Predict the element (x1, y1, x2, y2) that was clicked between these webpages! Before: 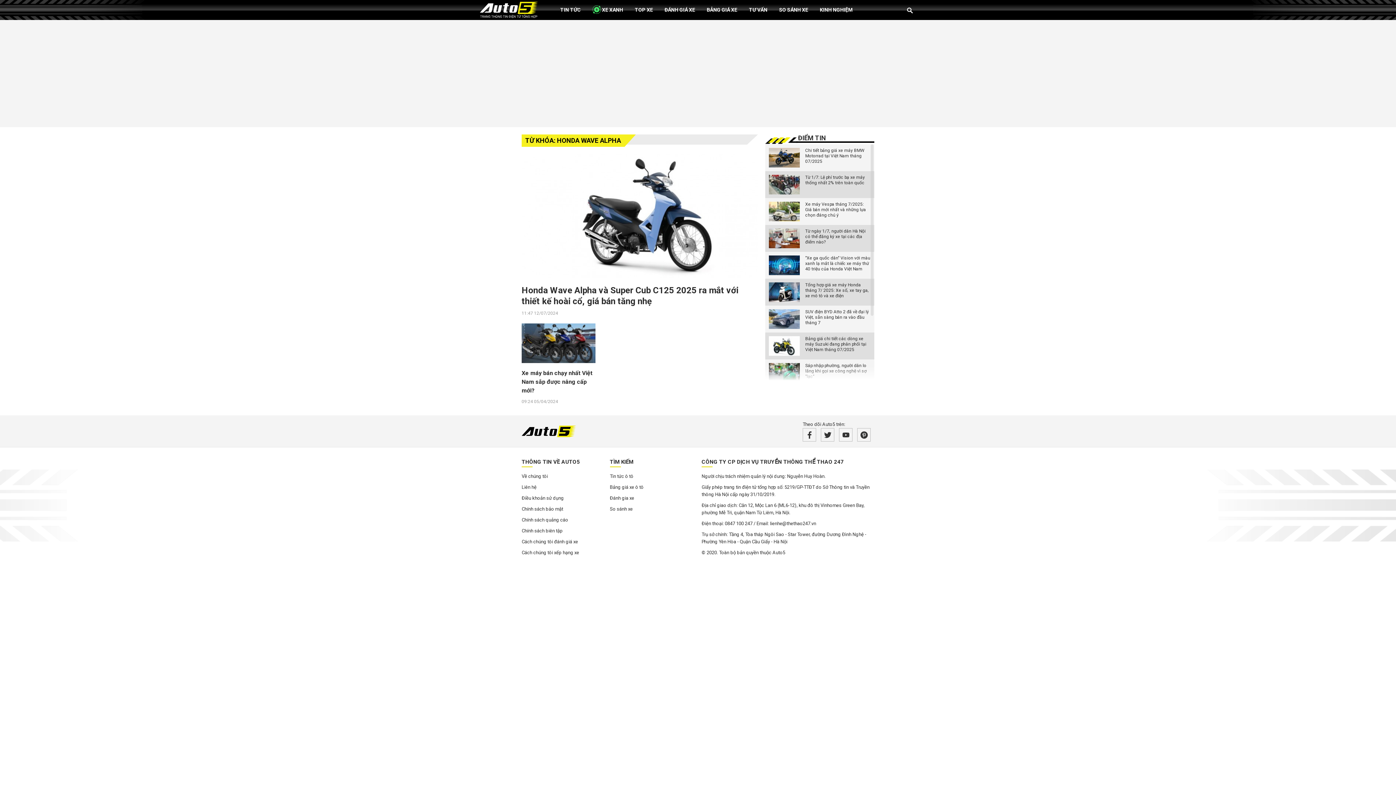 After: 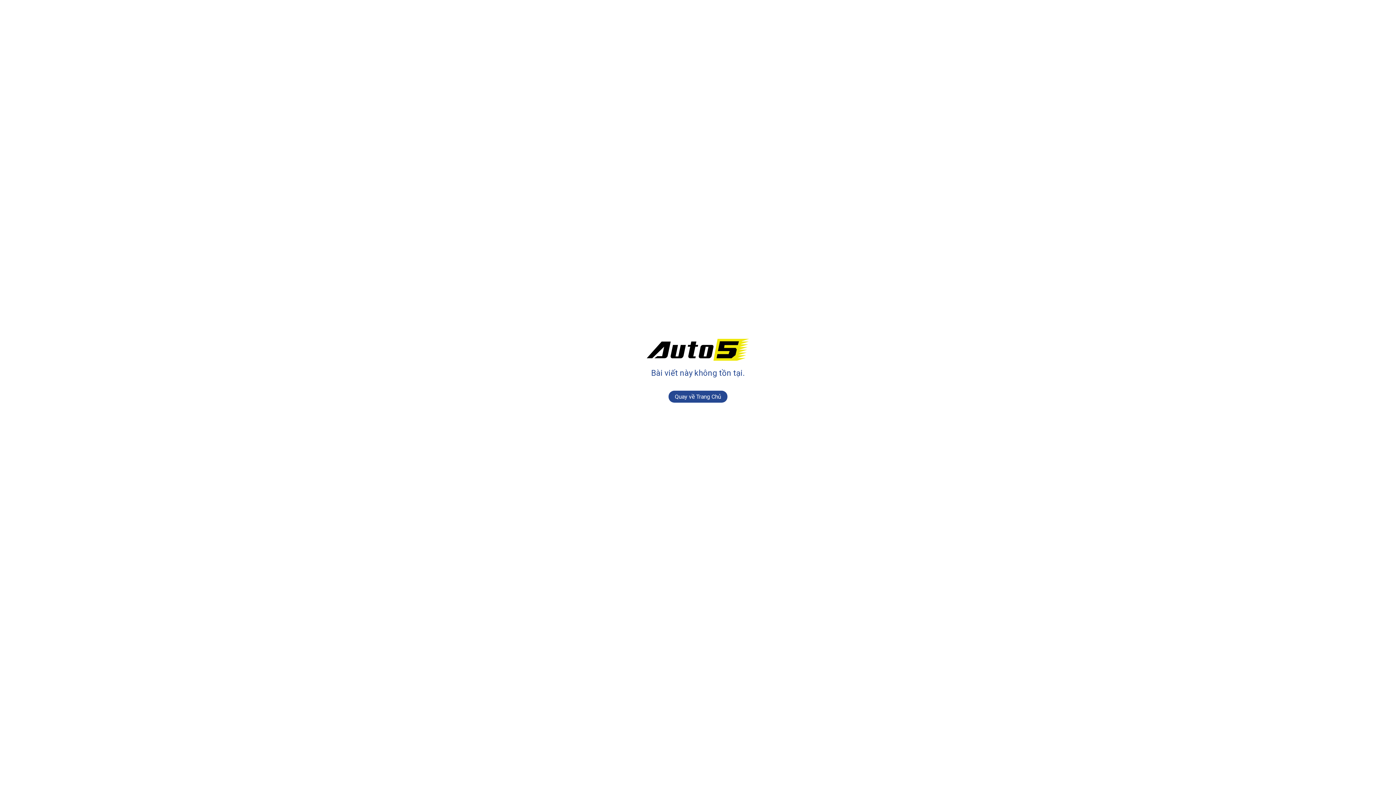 Action: bbox: (521, 154, 758, 277)